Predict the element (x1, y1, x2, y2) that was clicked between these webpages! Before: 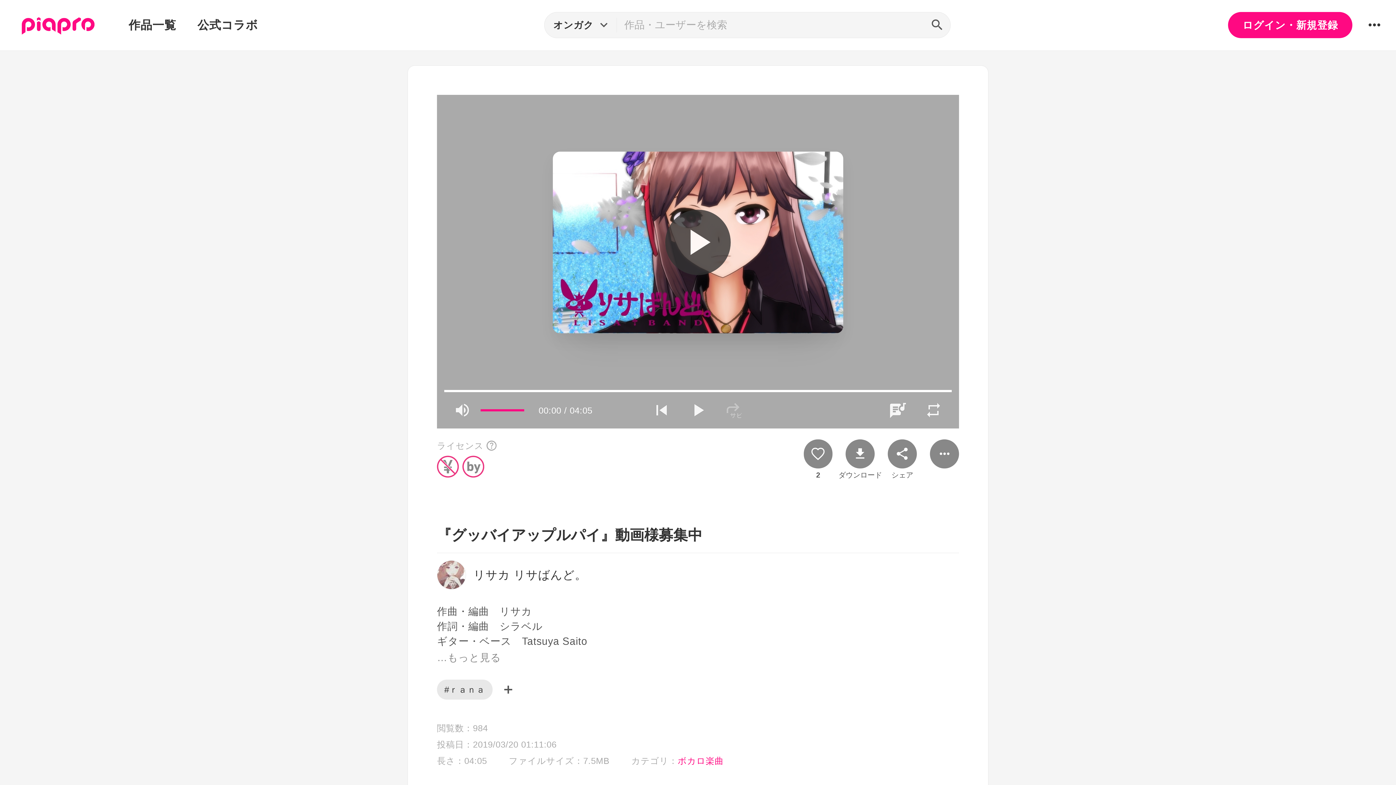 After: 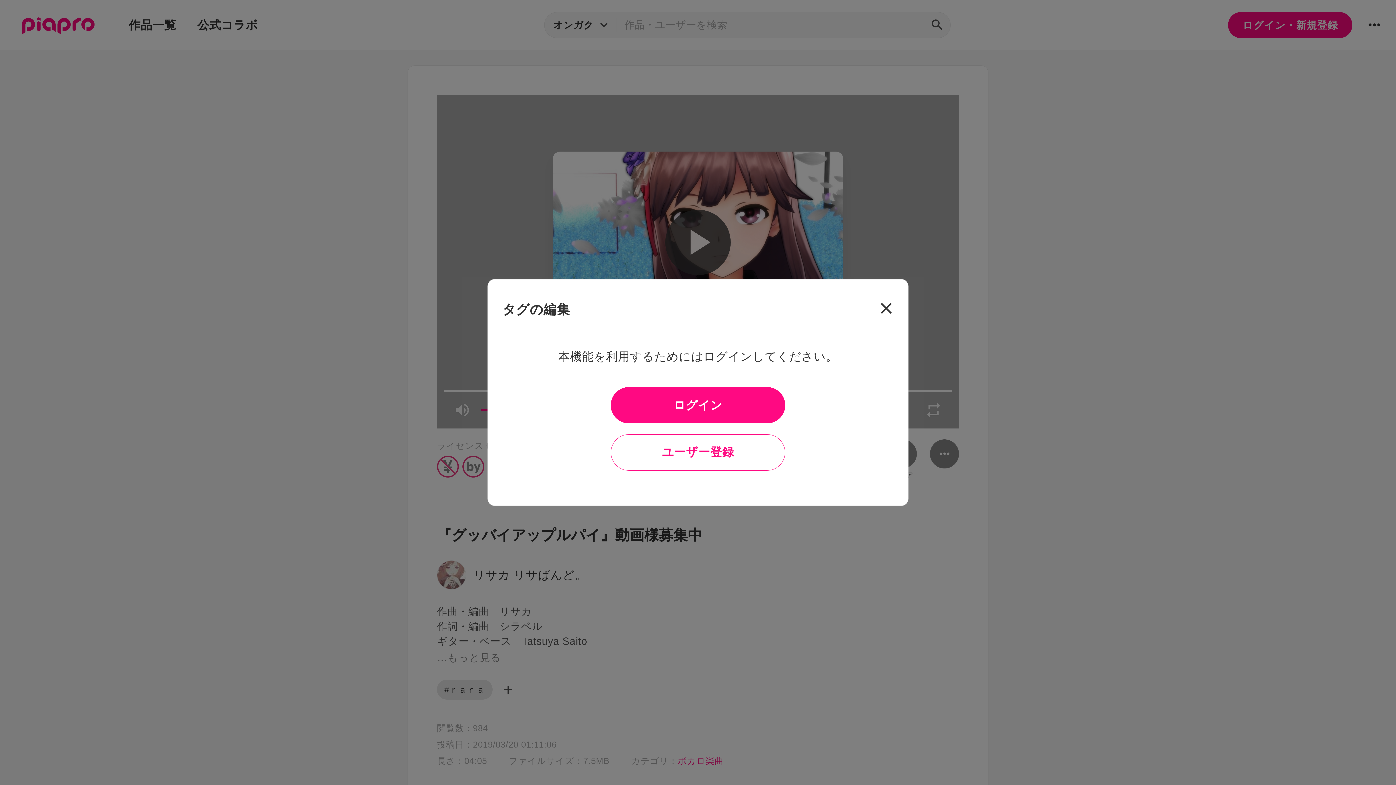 Action: bbox: (498, 679, 518, 700)